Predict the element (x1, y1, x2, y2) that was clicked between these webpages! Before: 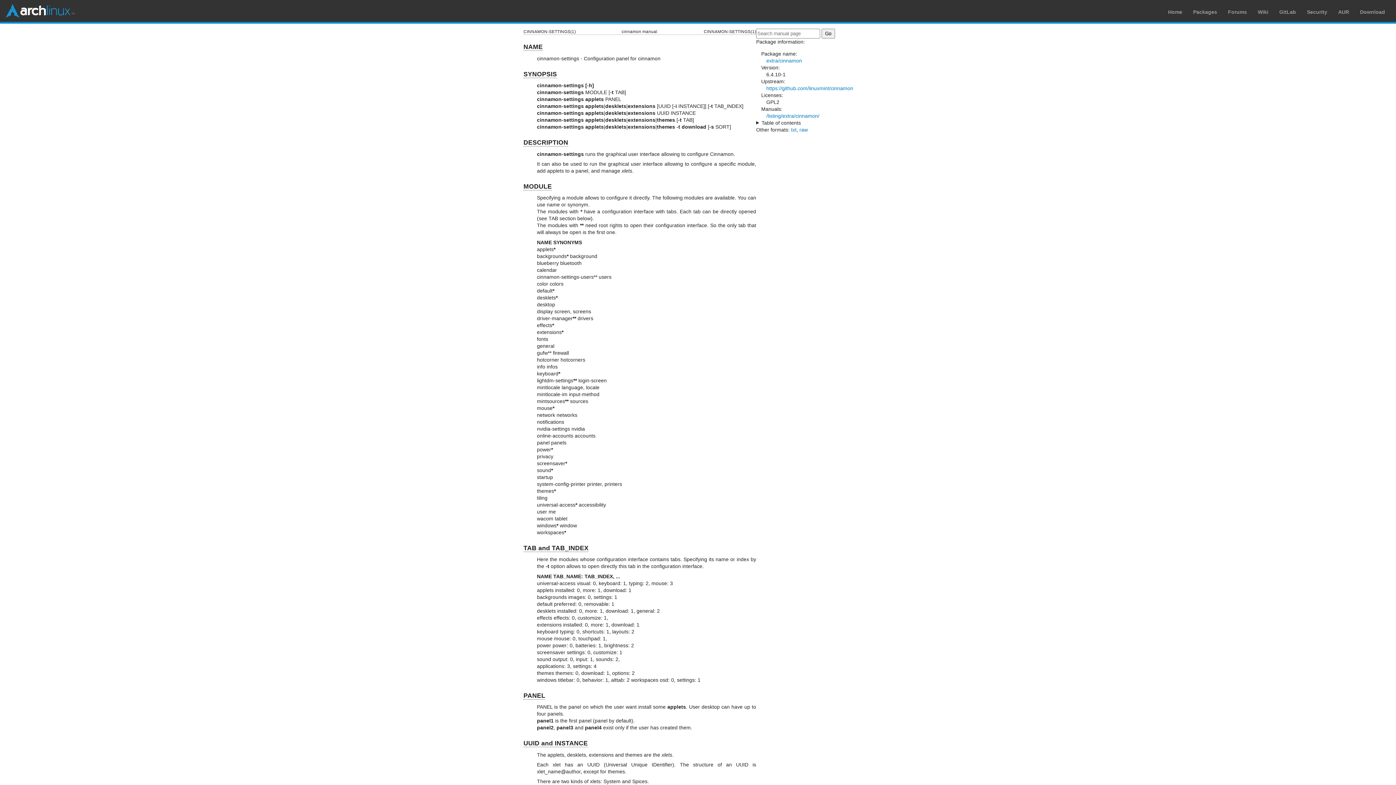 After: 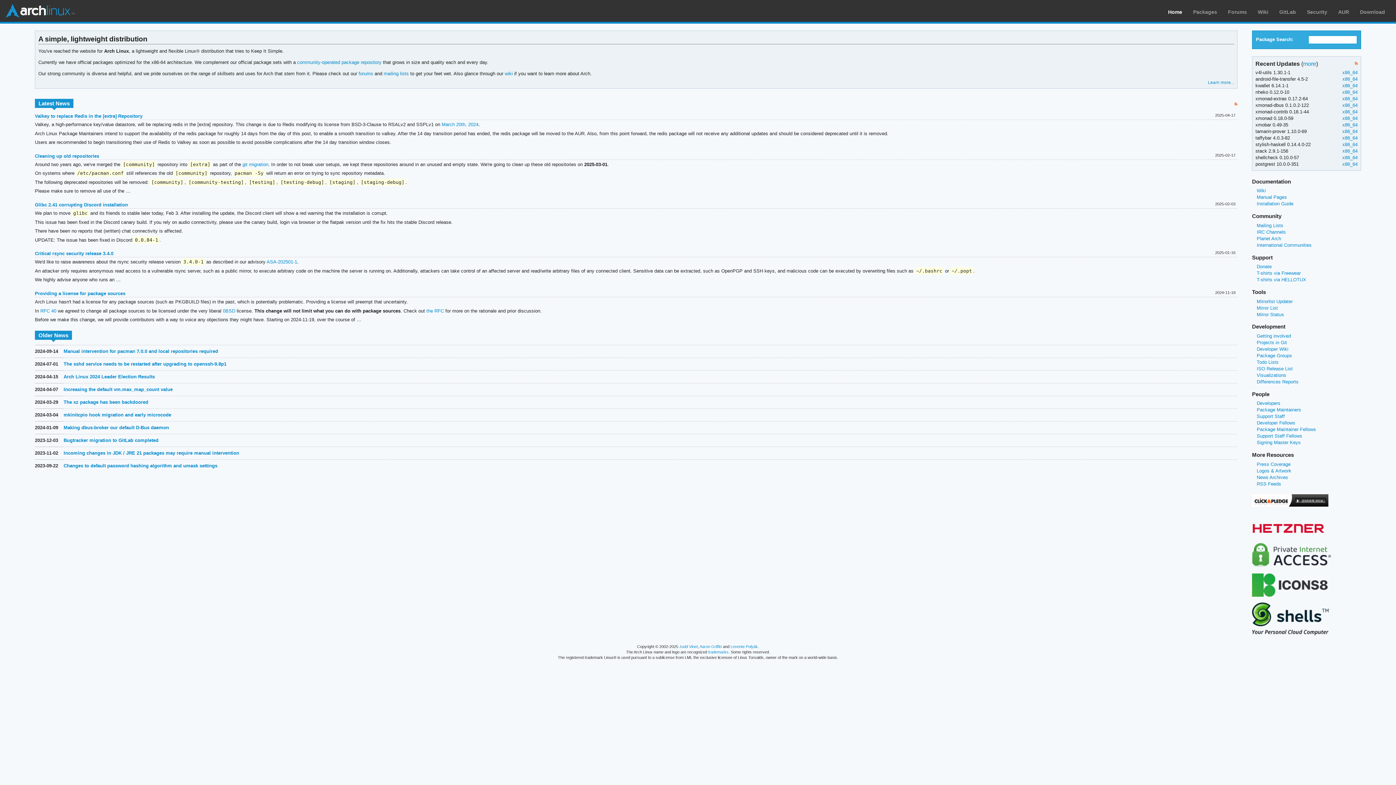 Action: label: Arch Linux bbox: (5, 3, 74, 18)